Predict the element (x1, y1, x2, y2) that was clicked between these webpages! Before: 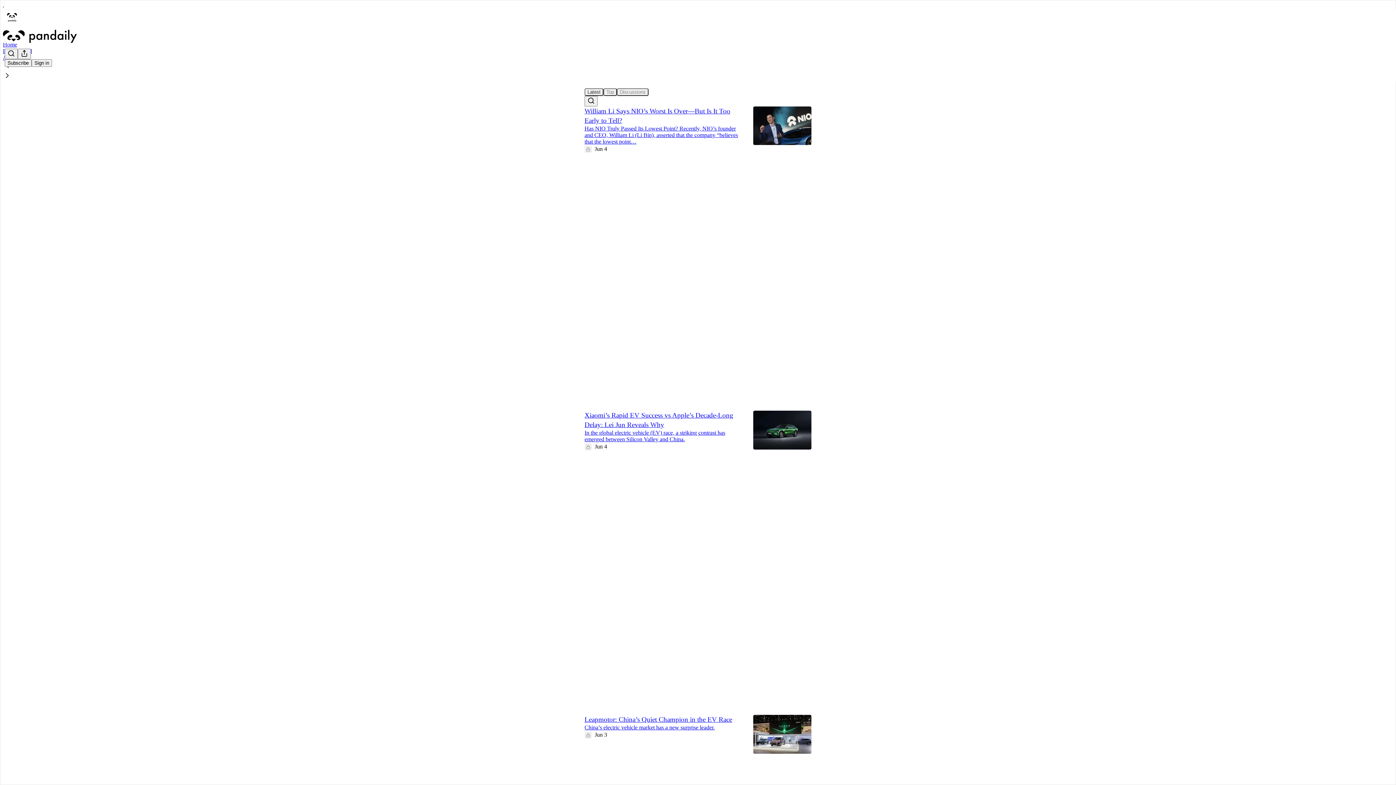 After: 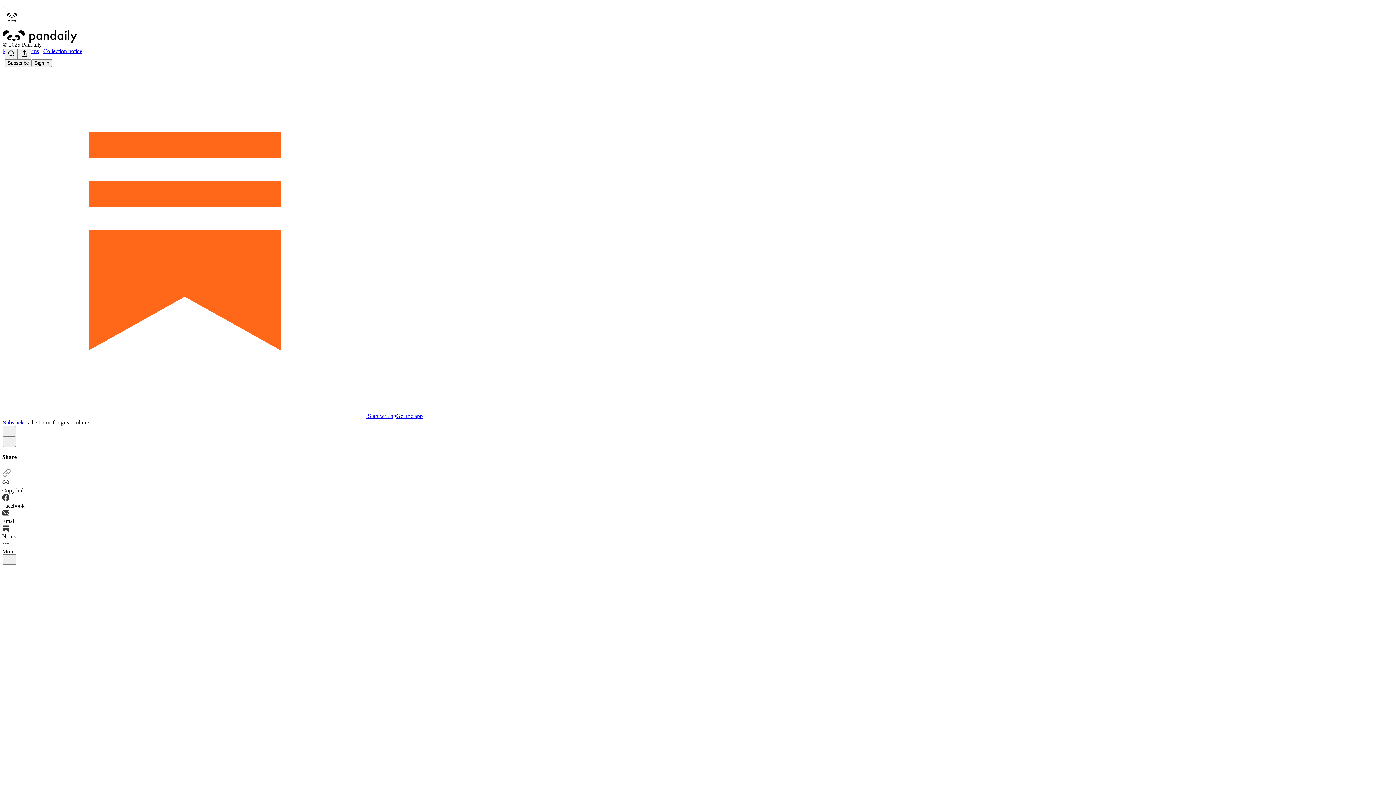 Action: label: Leapmotor: China’s Quiet Champion in the EV Race bbox: (584, 716, 732, 723)